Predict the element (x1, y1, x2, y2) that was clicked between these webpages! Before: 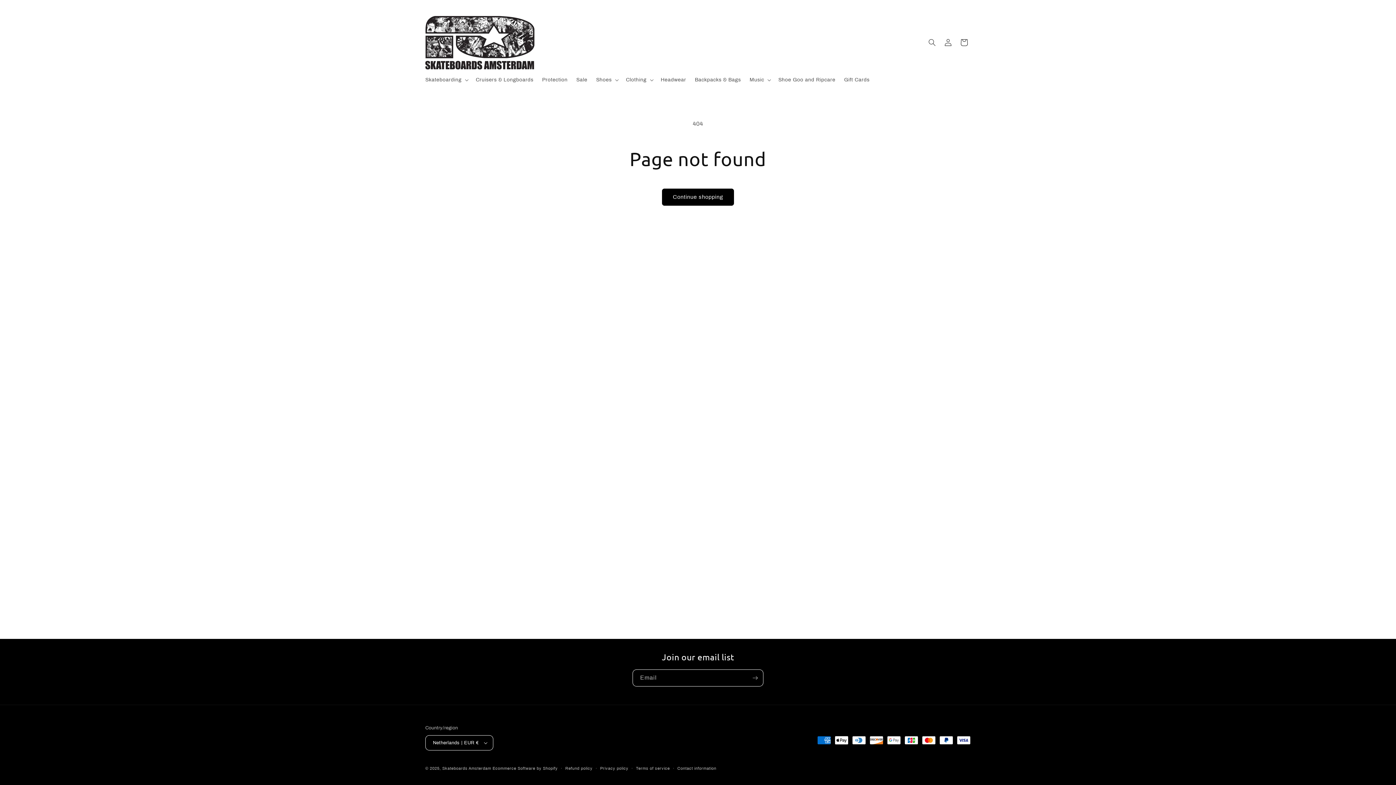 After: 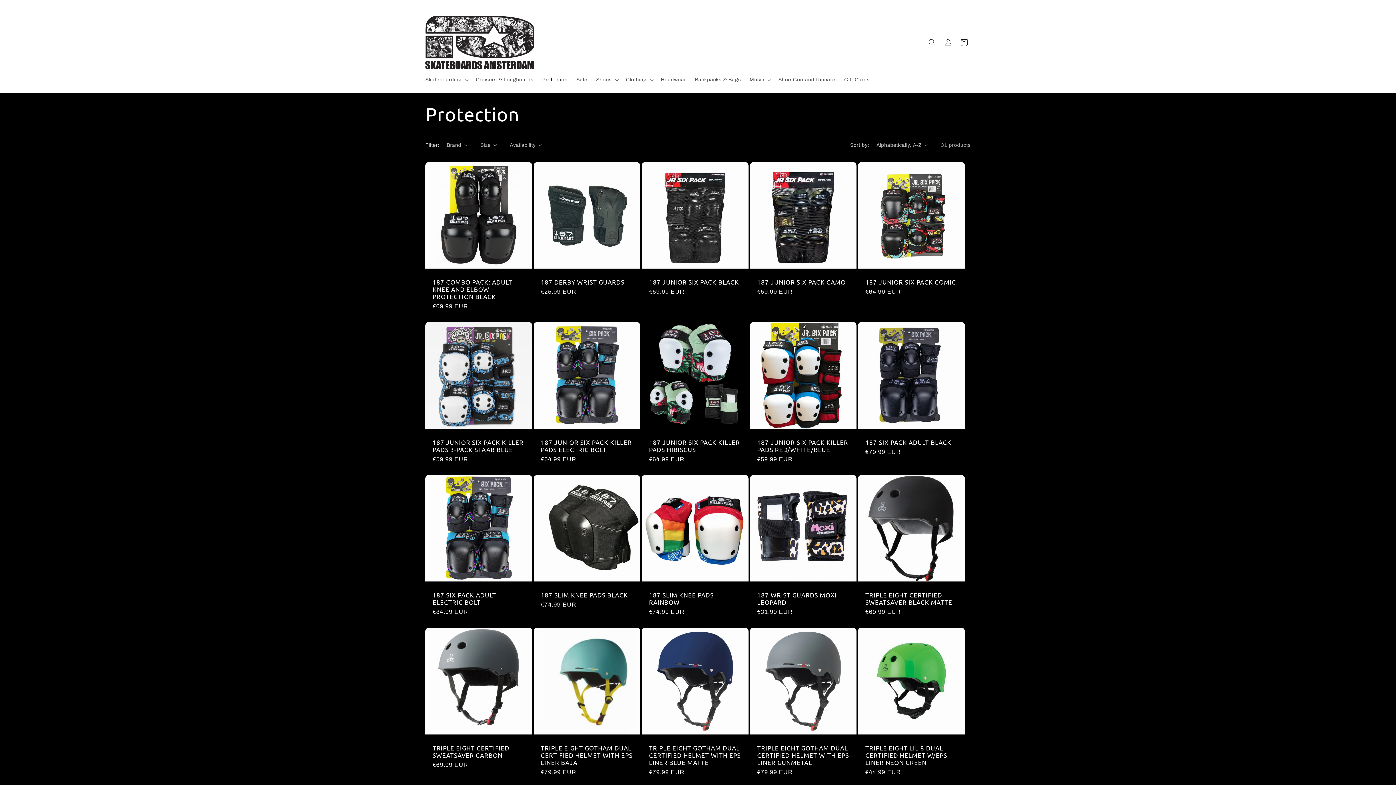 Action: bbox: (537, 72, 572, 87) label: Protection